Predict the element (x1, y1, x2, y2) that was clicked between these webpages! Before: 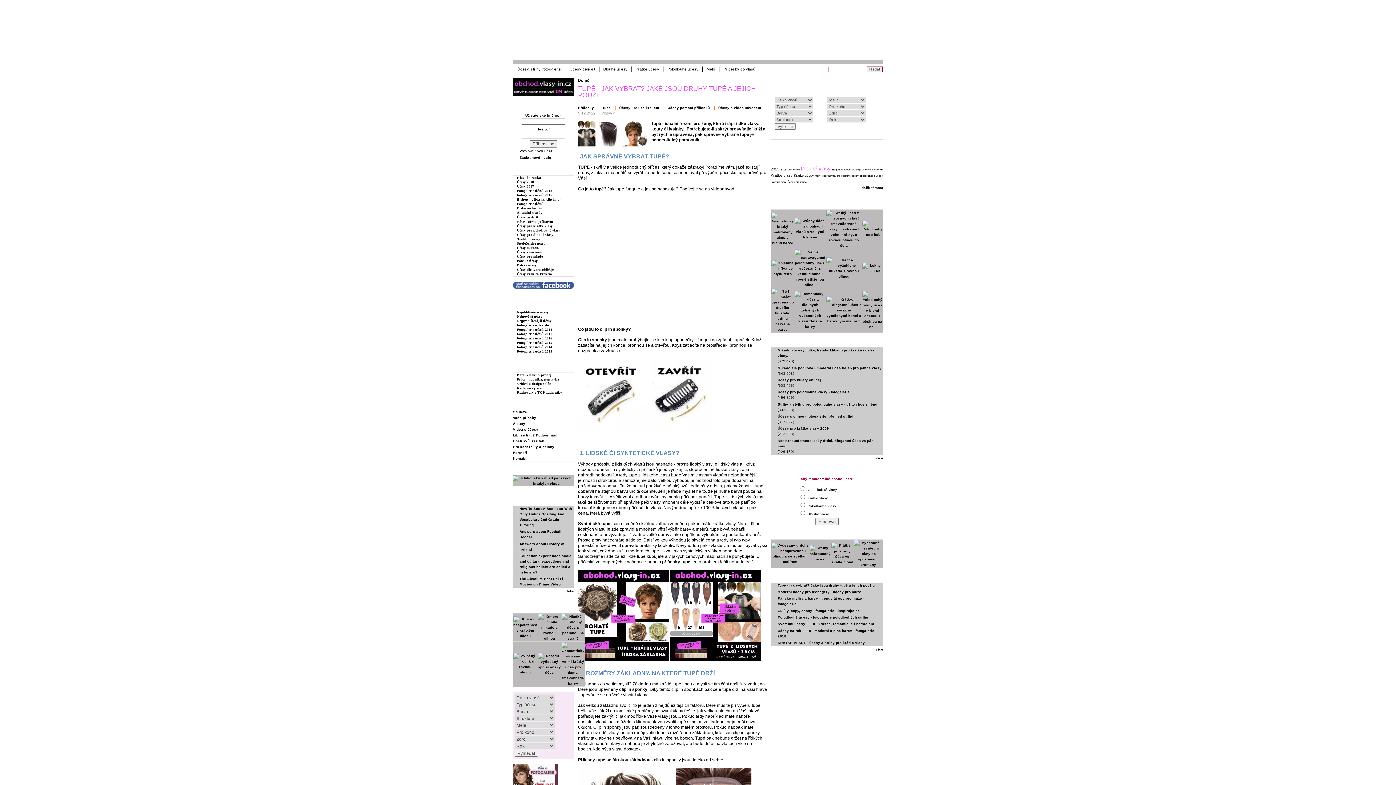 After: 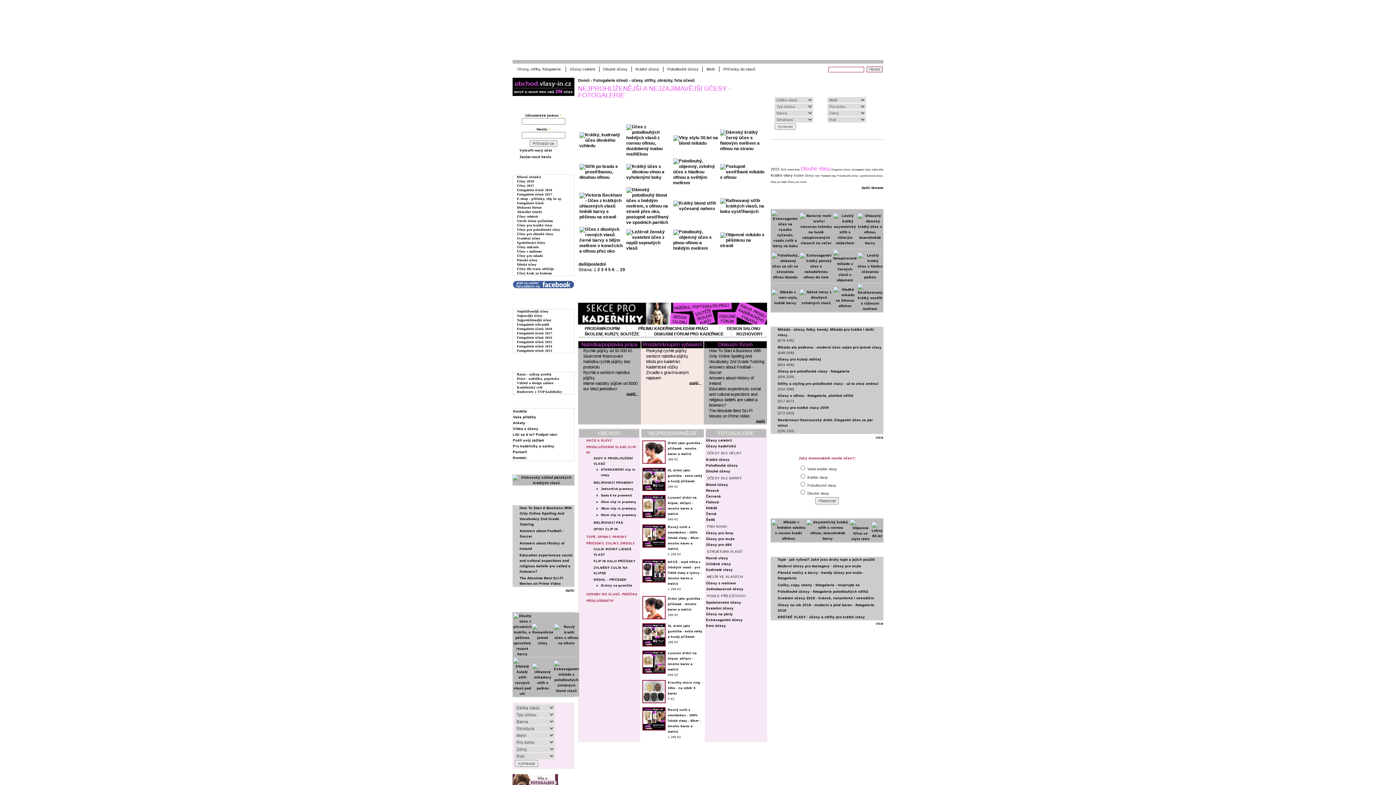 Action: label: Nejprohlíženější účesy bbox: (517, 318, 551, 322)